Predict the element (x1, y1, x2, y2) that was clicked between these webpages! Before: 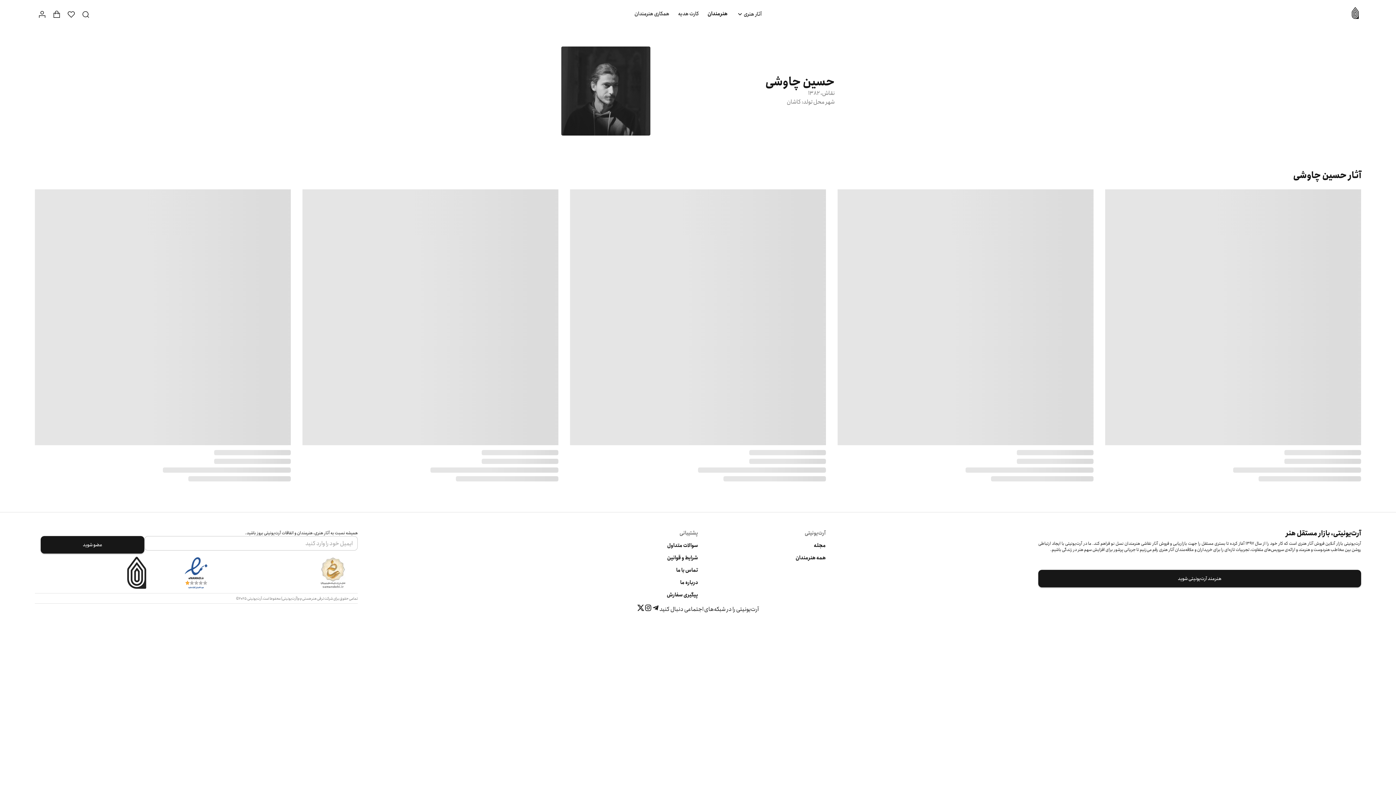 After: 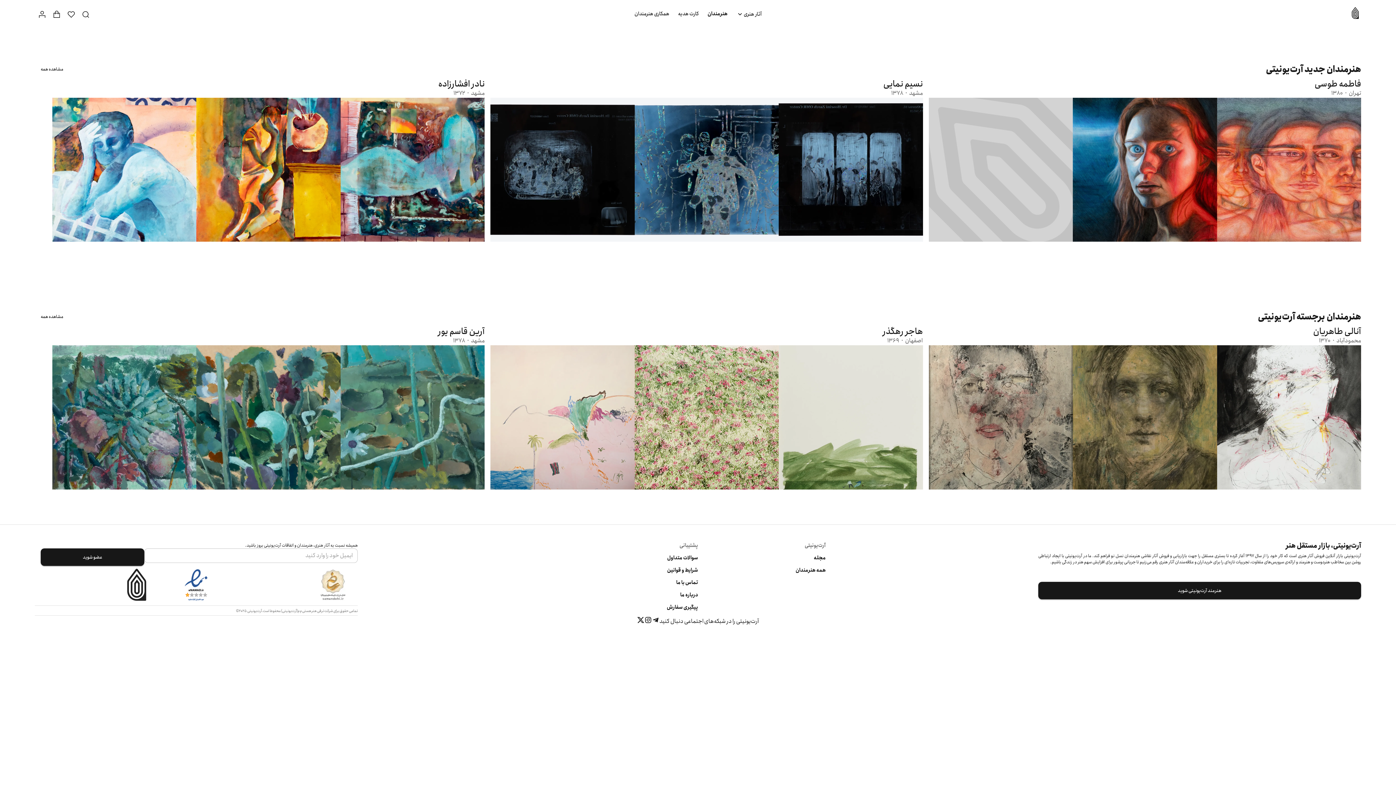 Action: bbox: (703, 7, 732, 21) label: هنرمندان